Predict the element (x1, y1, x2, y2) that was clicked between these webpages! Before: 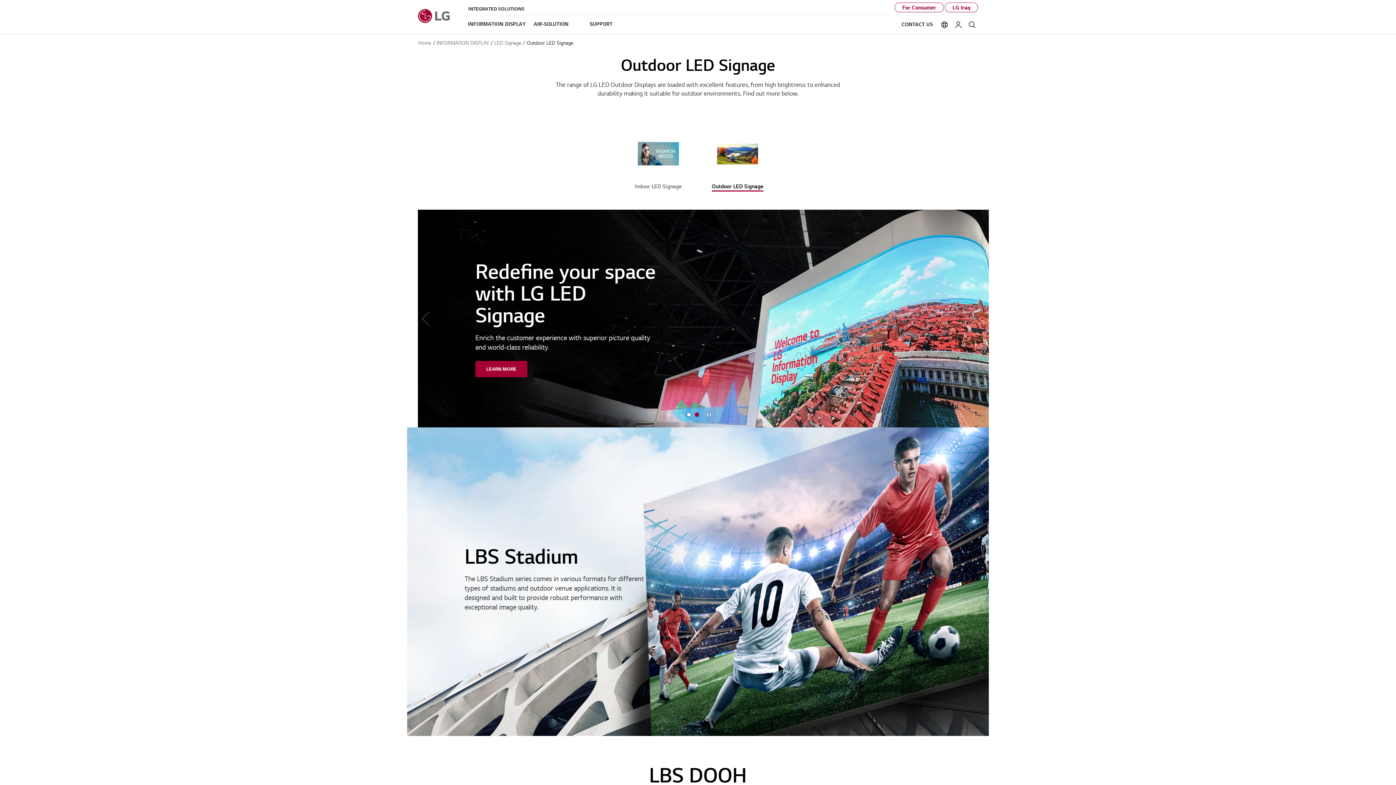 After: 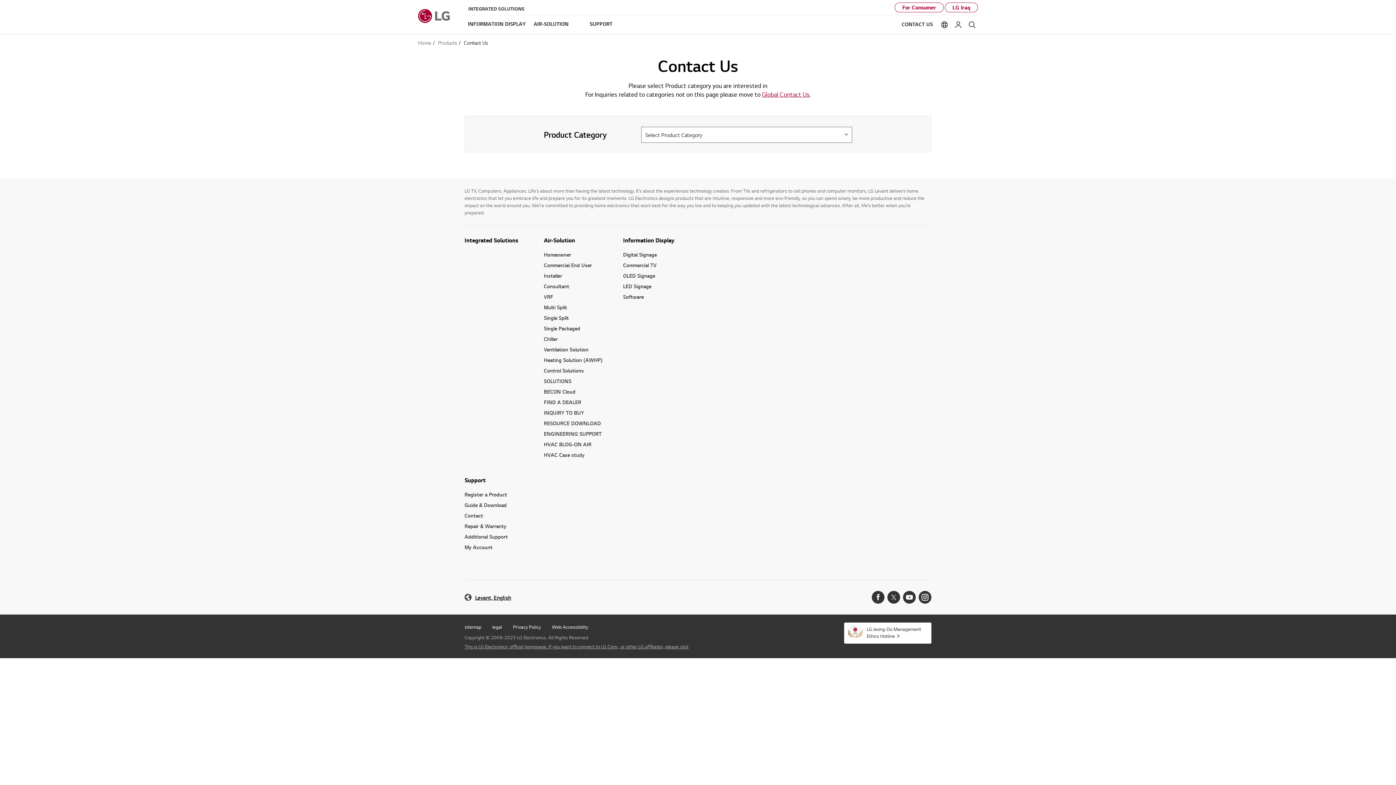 Action: bbox: (901, 20, 933, 28) label: CONTACT US